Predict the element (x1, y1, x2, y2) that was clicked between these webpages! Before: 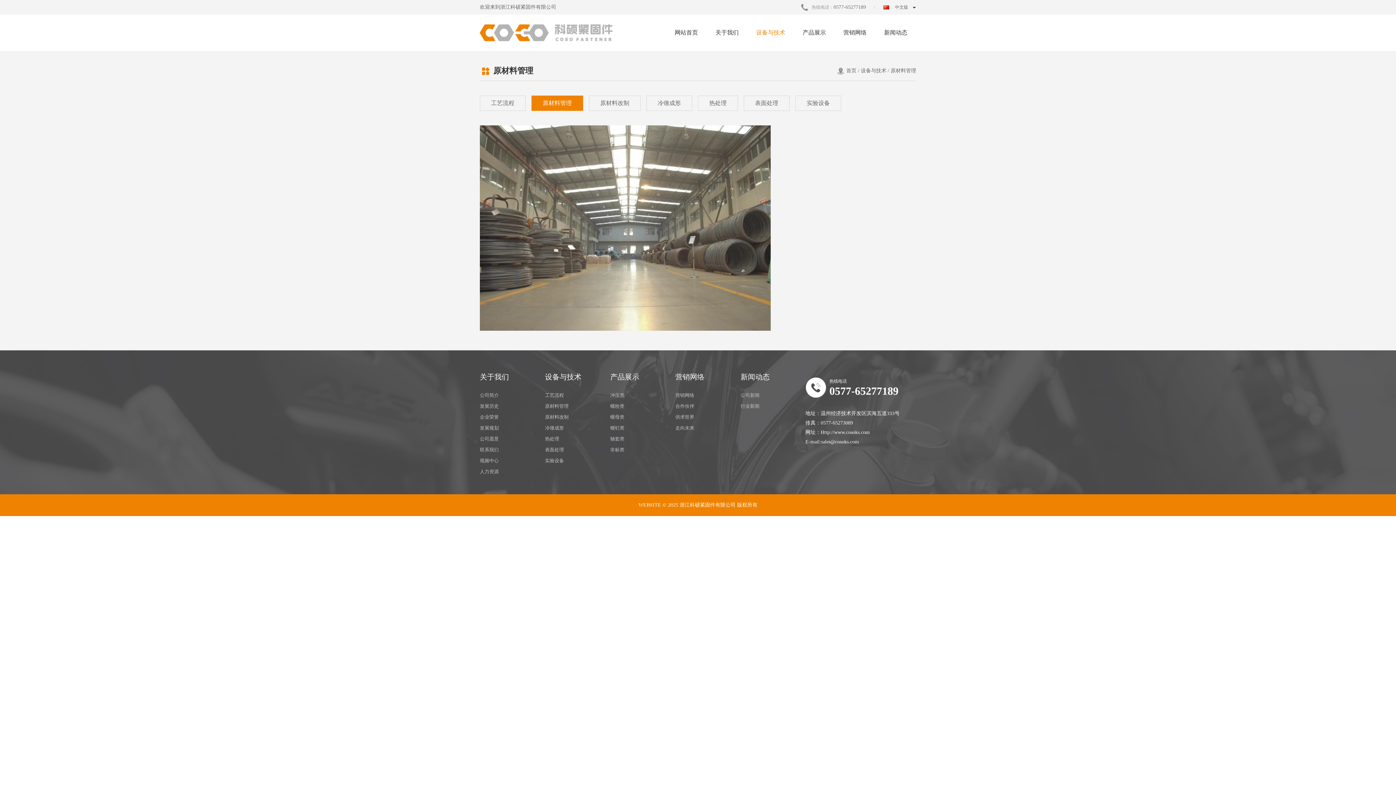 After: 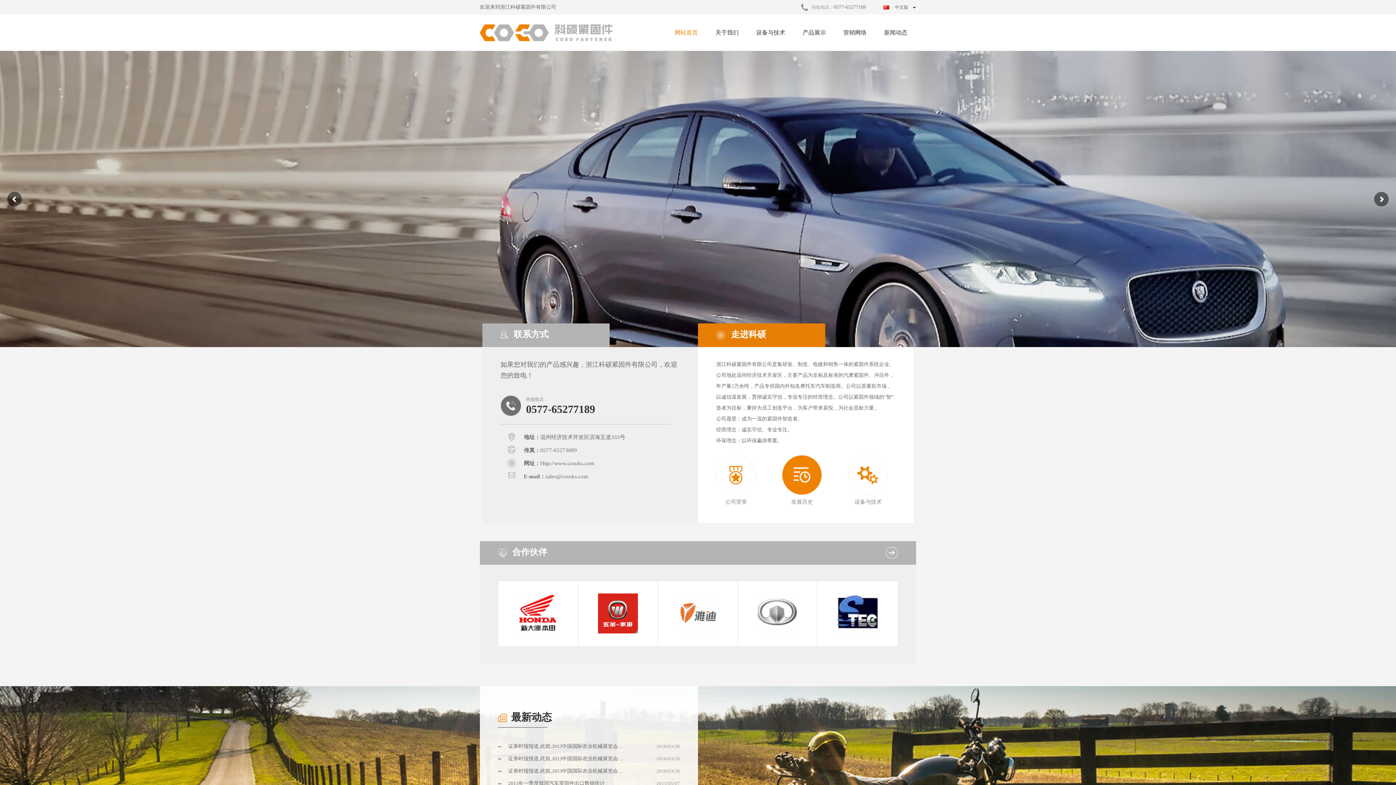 Action: bbox: (846, 68, 856, 73) label: 首页